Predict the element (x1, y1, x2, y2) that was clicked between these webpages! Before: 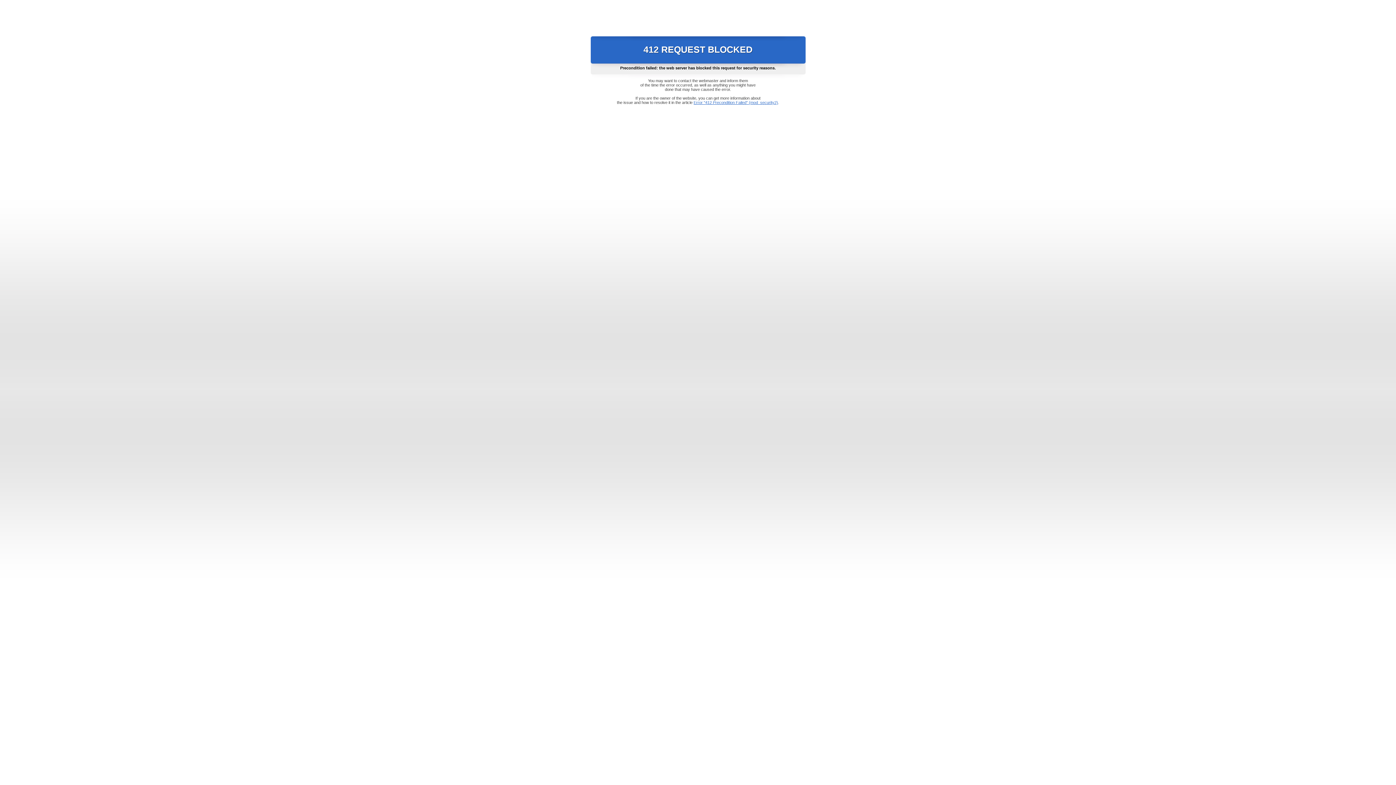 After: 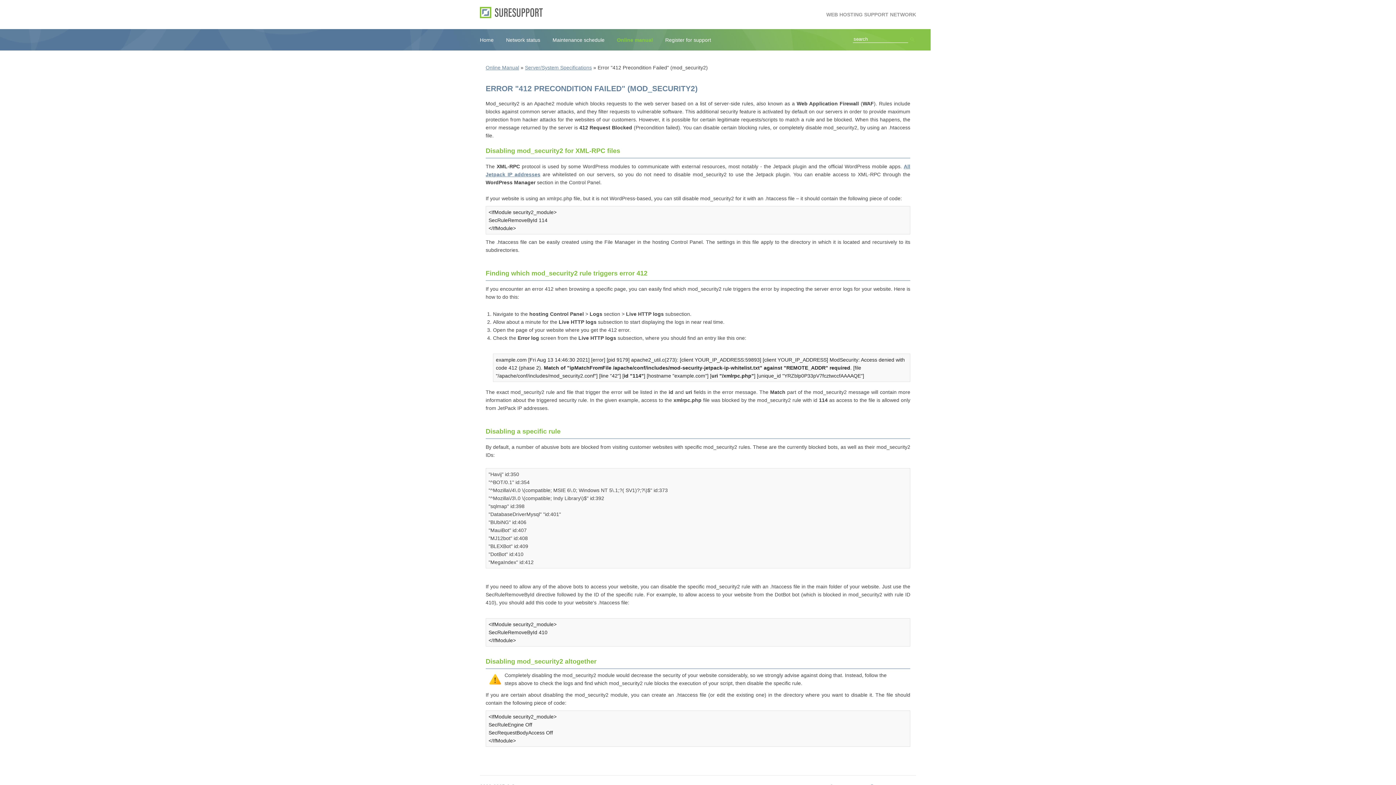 Action: label: Error "412 Precondition Failed" (mod_security2) bbox: (693, 100, 778, 104)